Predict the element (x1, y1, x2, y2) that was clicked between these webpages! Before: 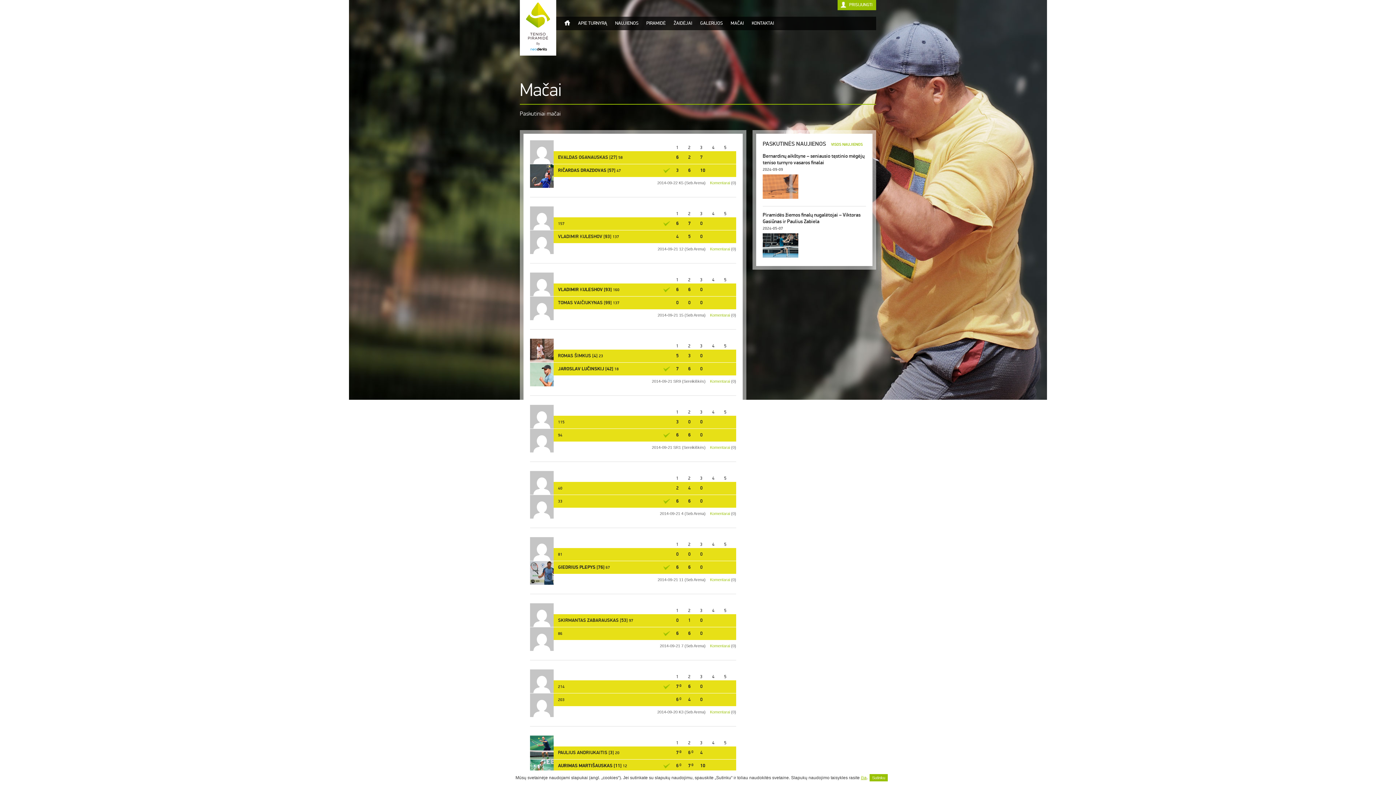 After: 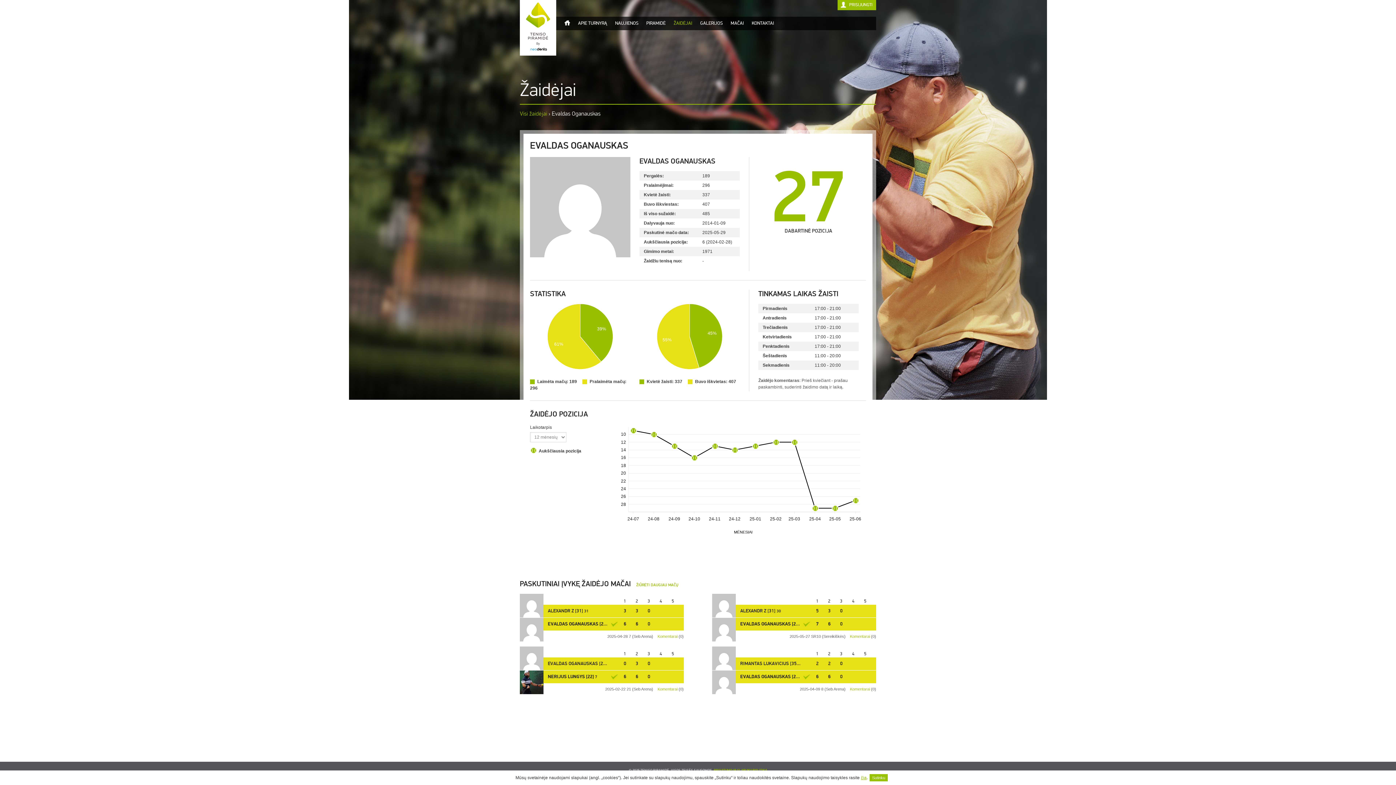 Action: label: EVALDAS OGANAUSKAS [27] bbox: (558, 154, 617, 160)